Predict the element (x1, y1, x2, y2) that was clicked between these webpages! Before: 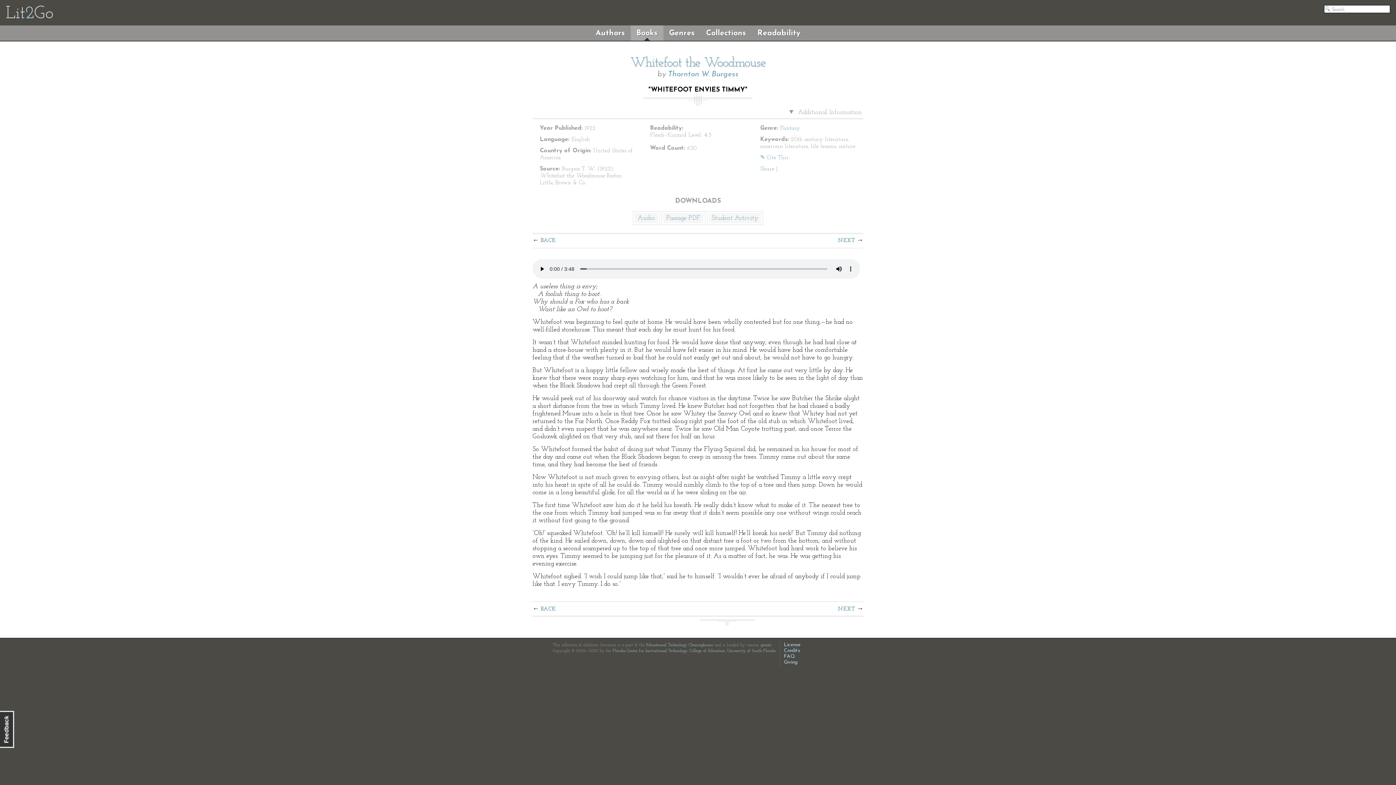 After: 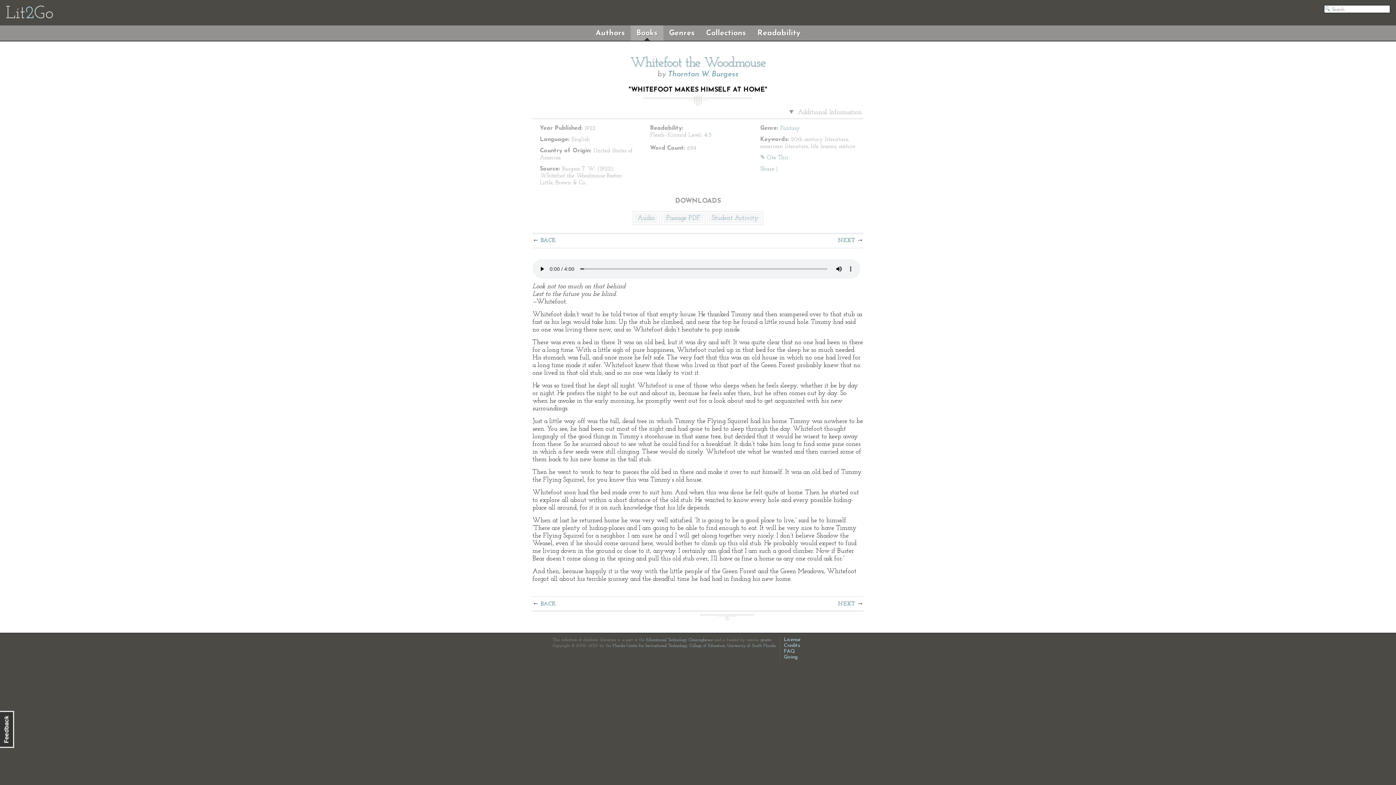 Action: label: BACK bbox: (532, 233, 556, 248)